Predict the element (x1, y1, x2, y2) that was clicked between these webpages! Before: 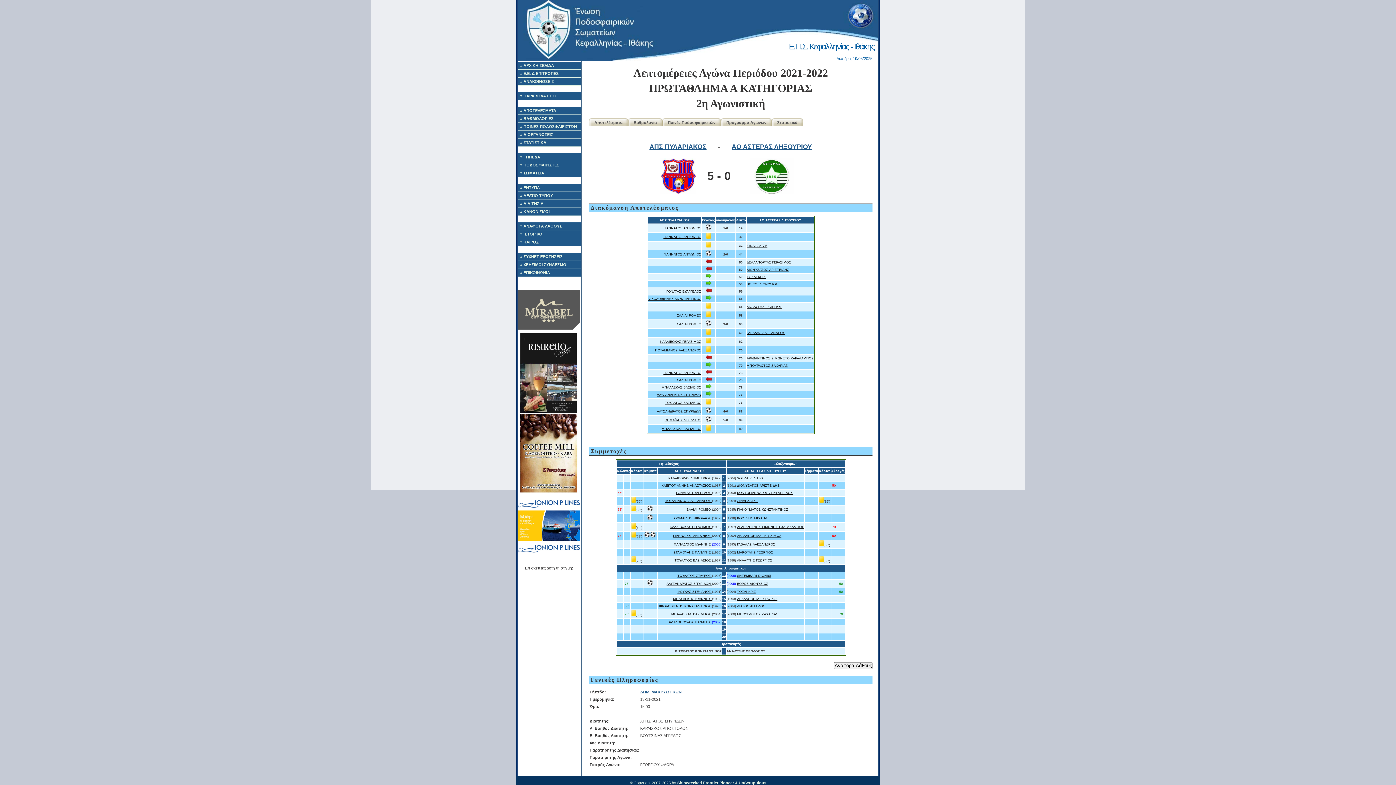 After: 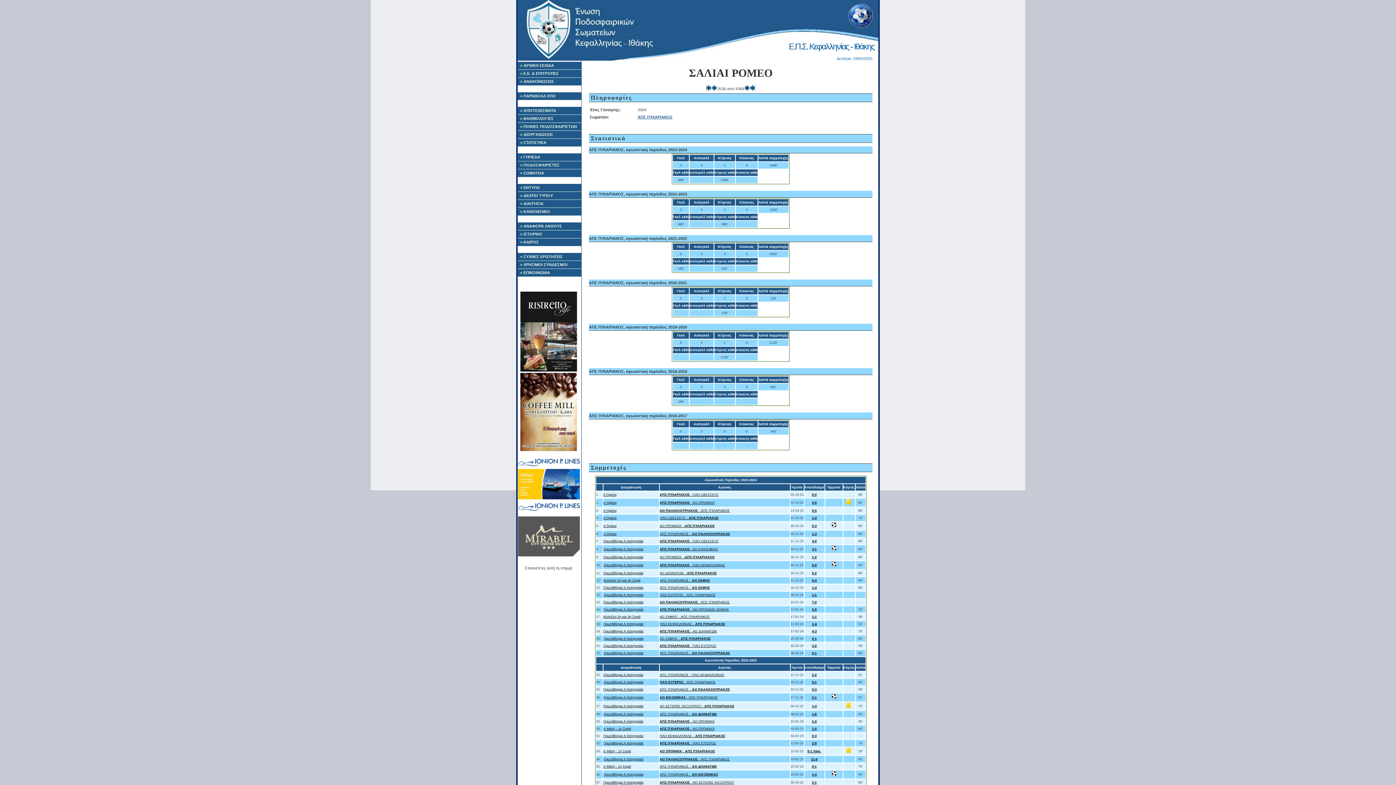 Action: bbox: (677, 313, 701, 317) label: ΣΑΛΙΑΙ ΡΟΜΕΟ